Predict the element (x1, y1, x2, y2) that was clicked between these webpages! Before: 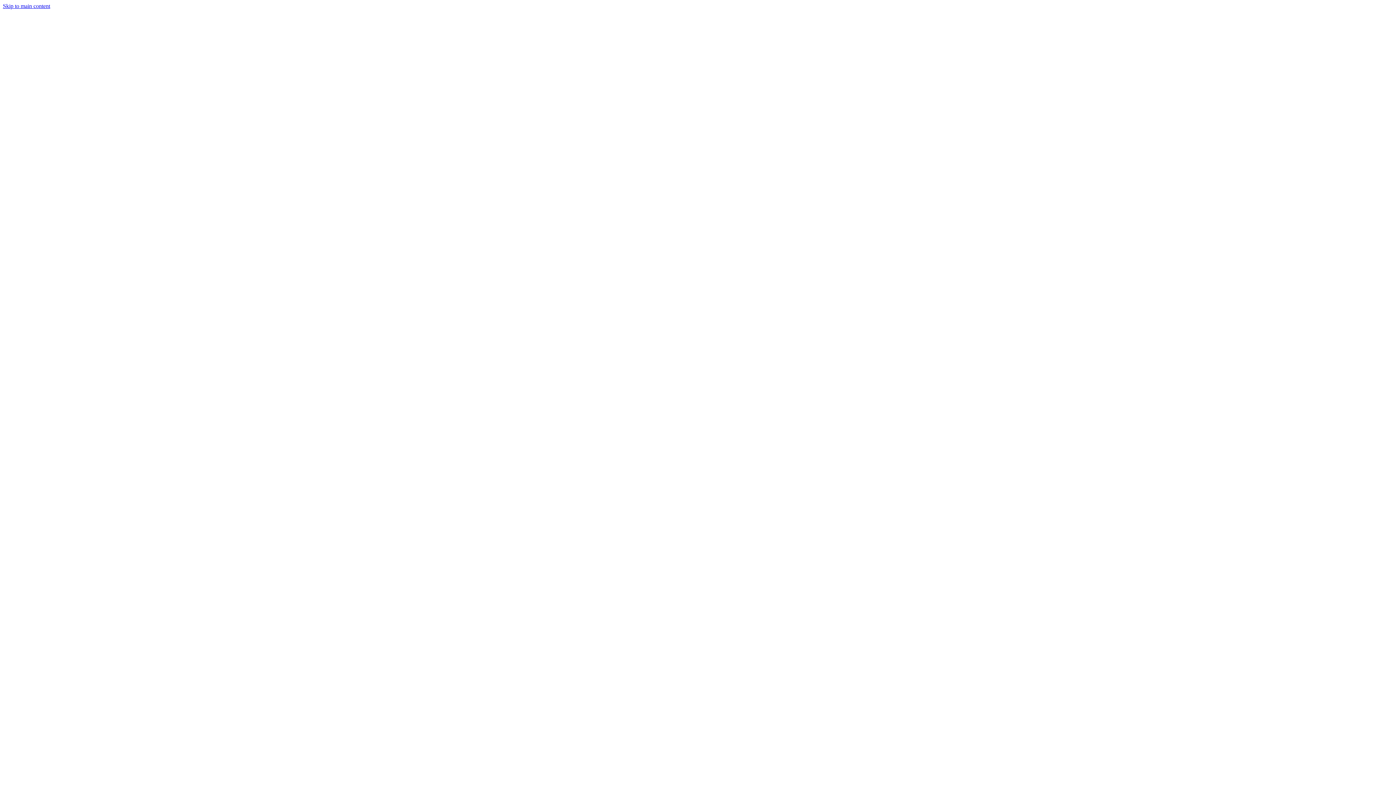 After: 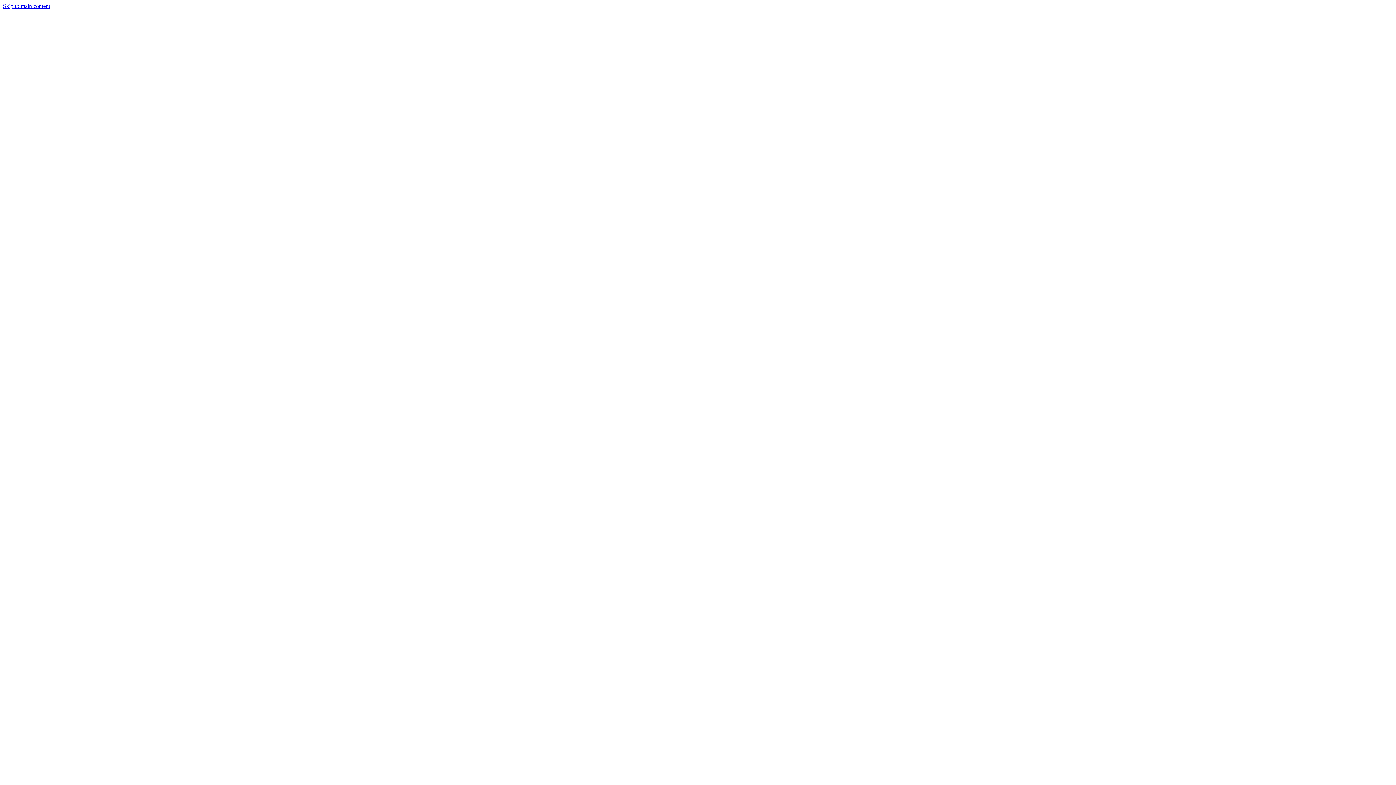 Action: bbox: (2, 231, 1393, 238)